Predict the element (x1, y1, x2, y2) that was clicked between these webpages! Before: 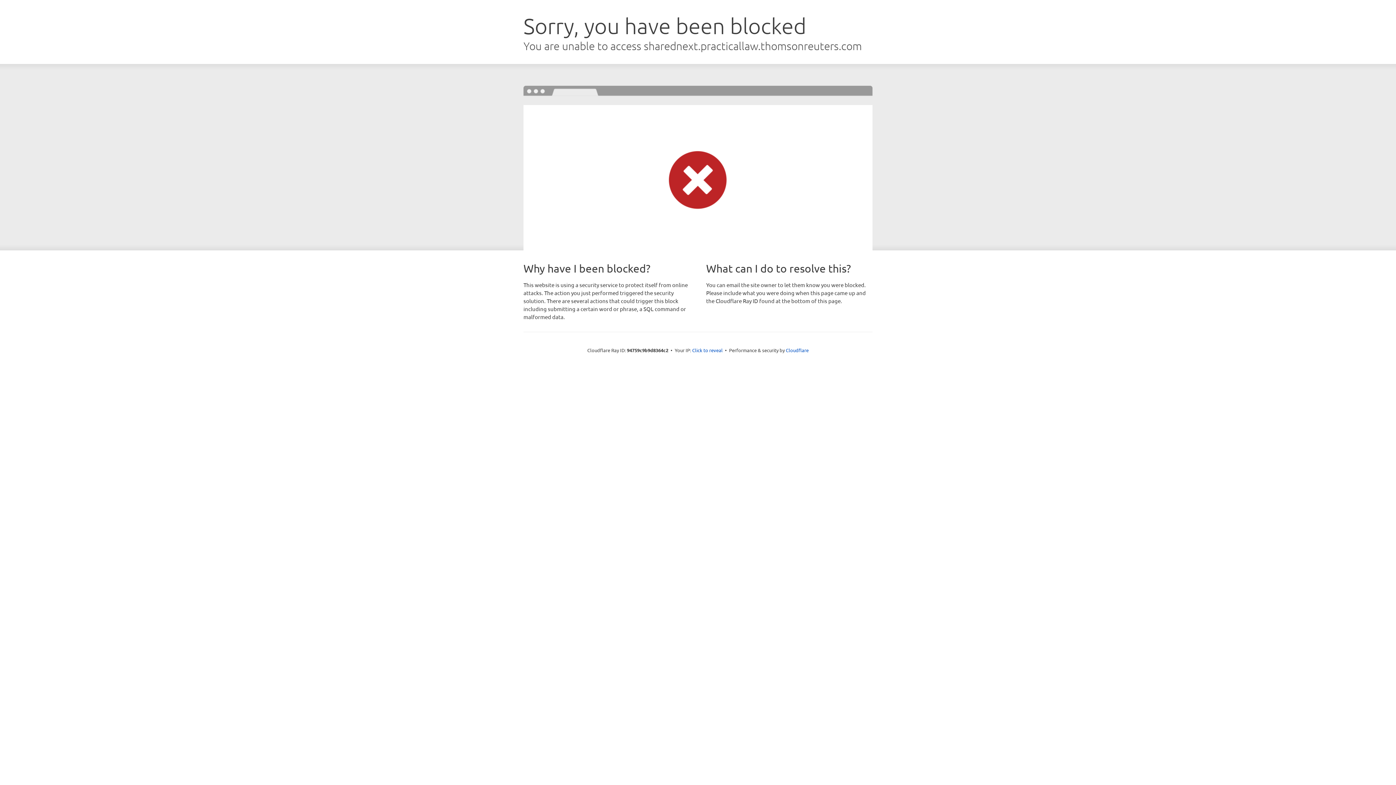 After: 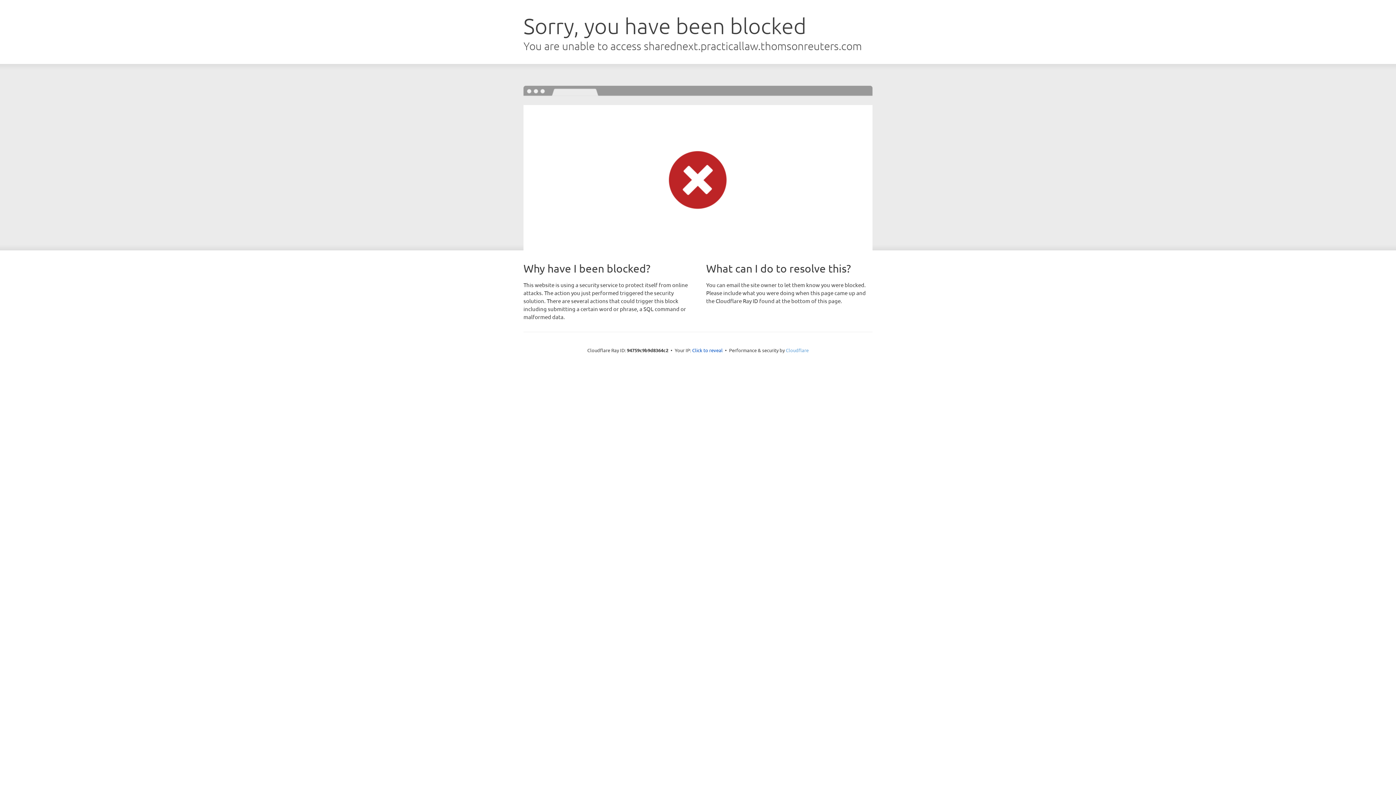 Action: label: Cloudflare bbox: (786, 347, 808, 353)